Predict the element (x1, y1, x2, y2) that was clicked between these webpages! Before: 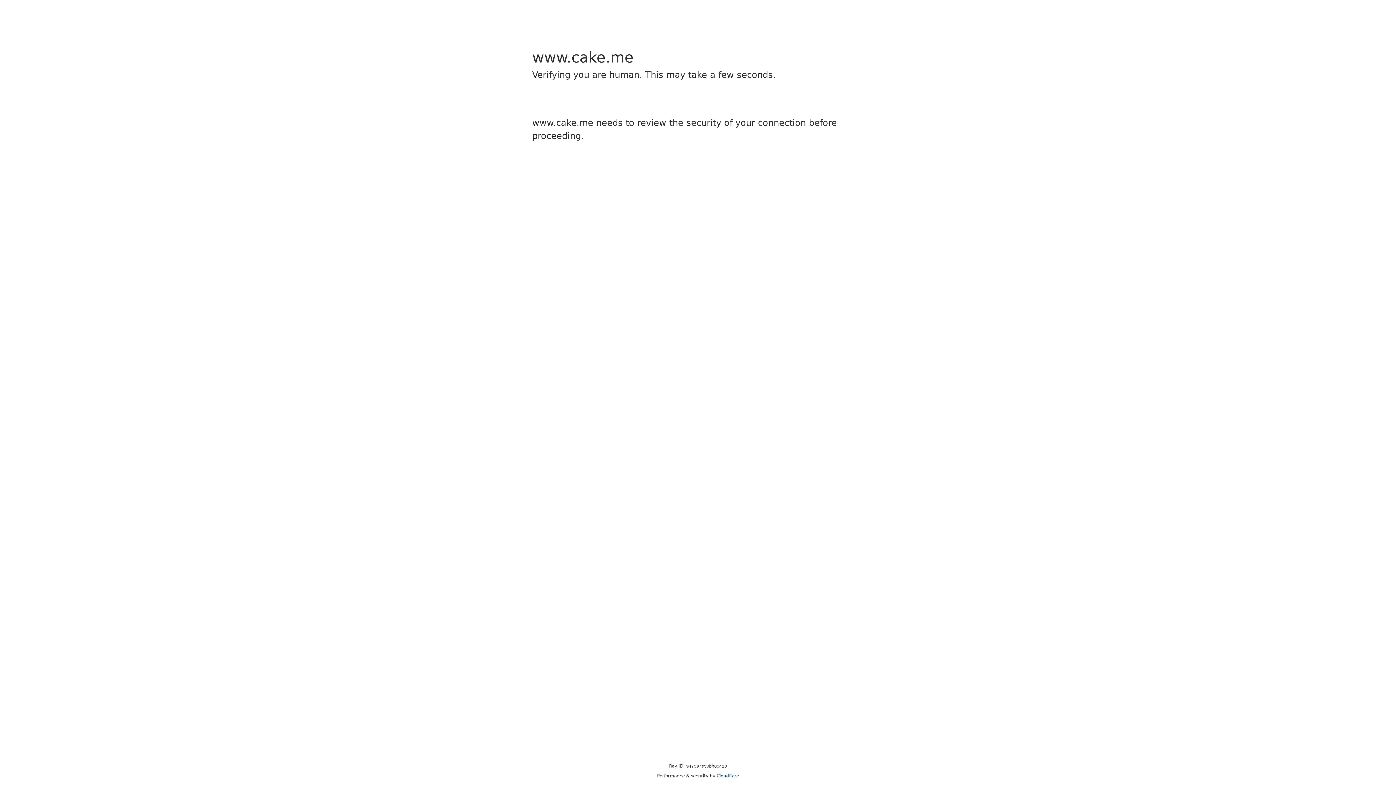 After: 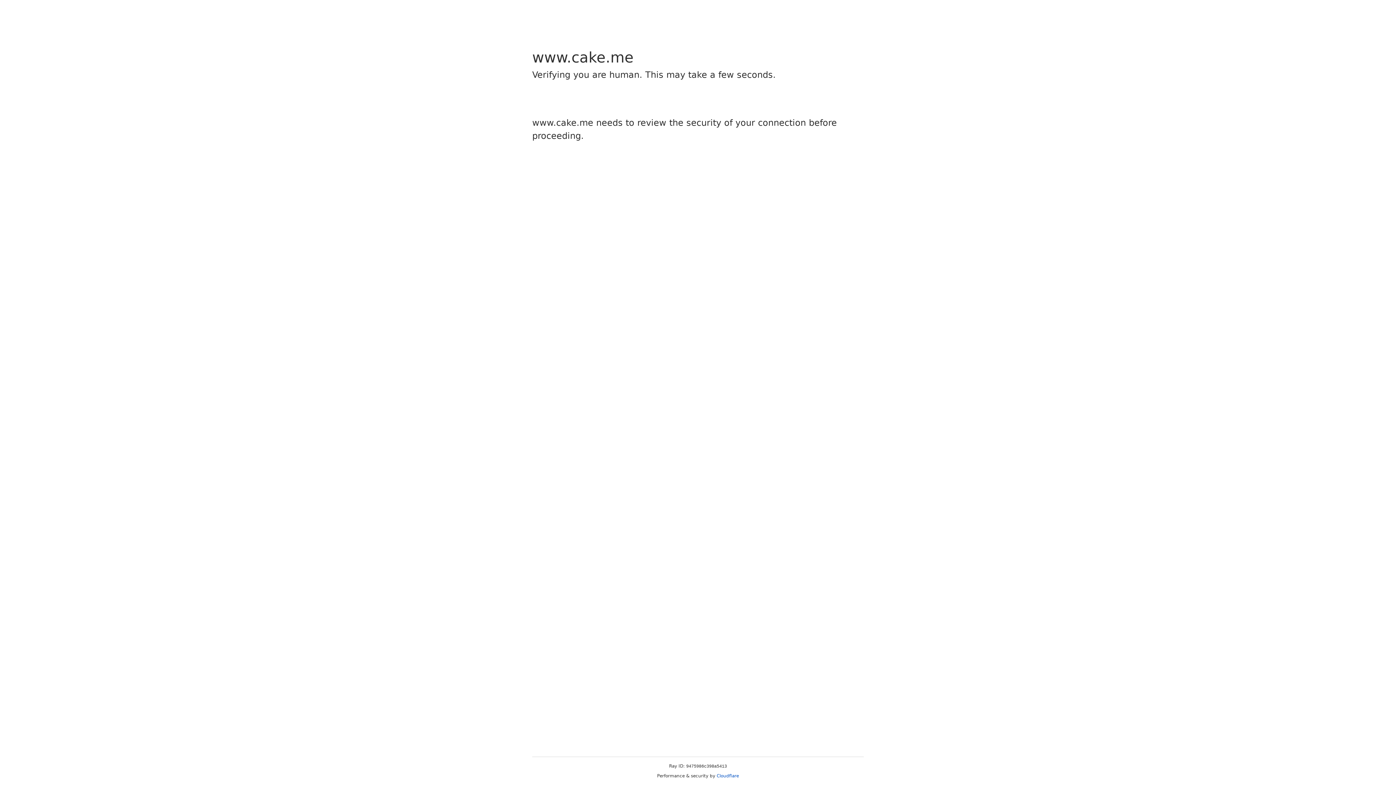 Action: bbox: (716, 773, 739, 778) label: Cloudflare